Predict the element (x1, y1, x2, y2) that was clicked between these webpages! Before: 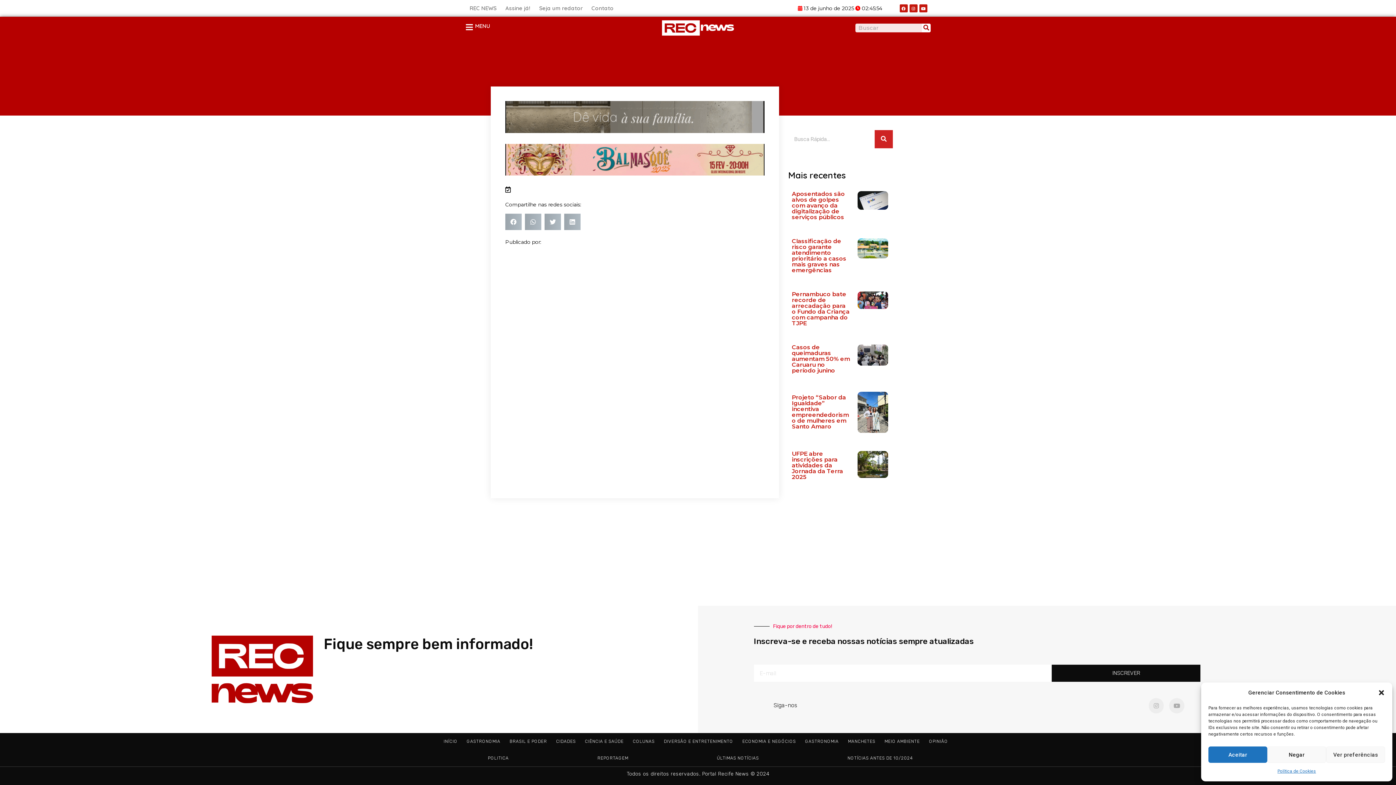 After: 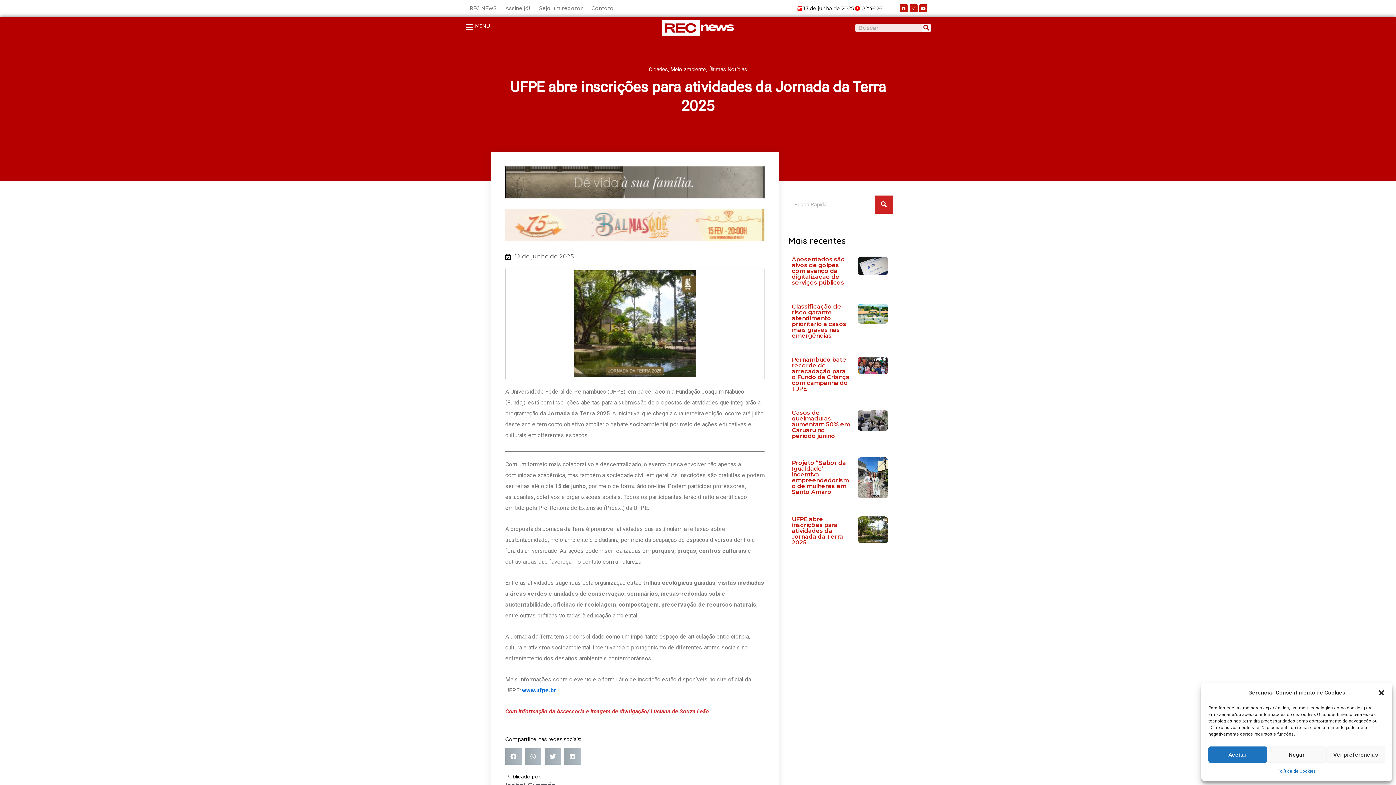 Action: bbox: (857, 451, 888, 478)